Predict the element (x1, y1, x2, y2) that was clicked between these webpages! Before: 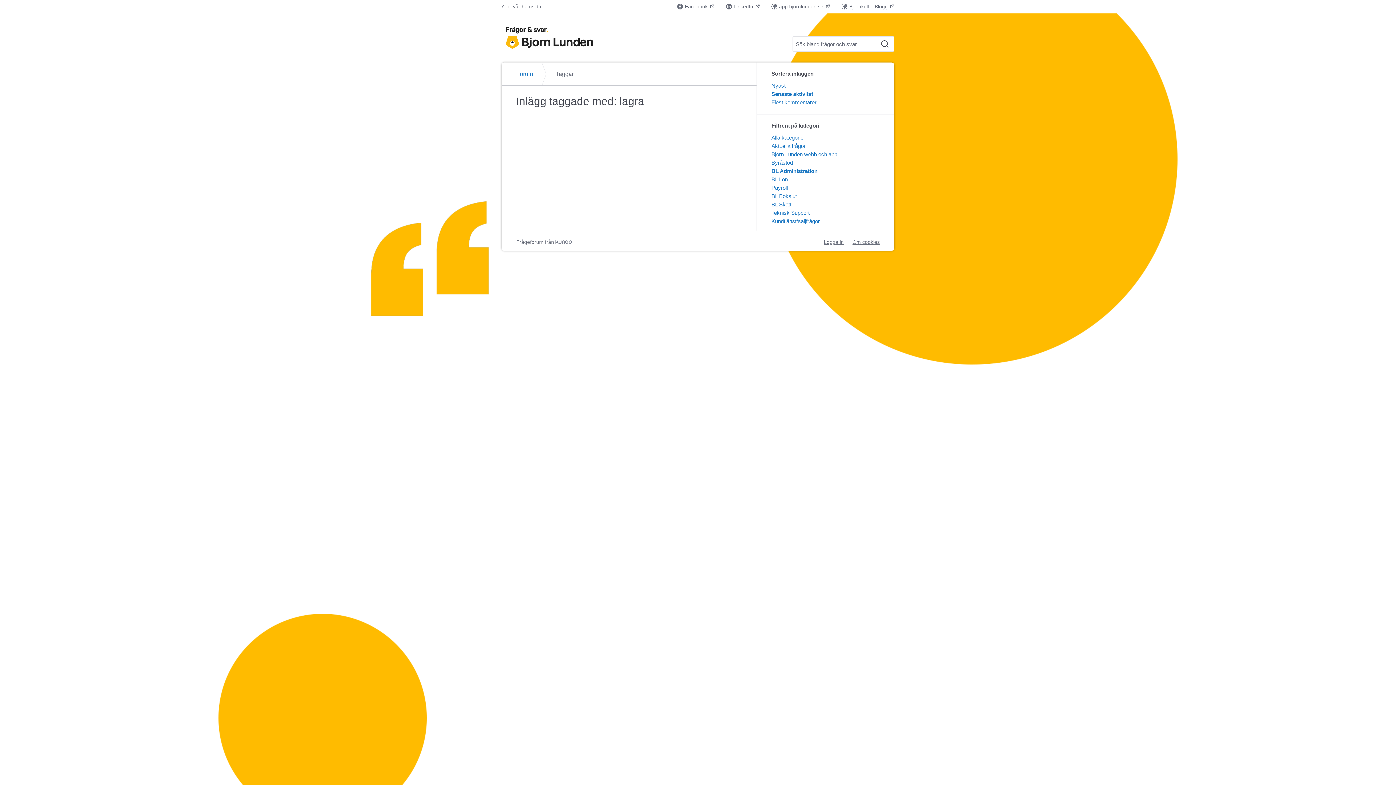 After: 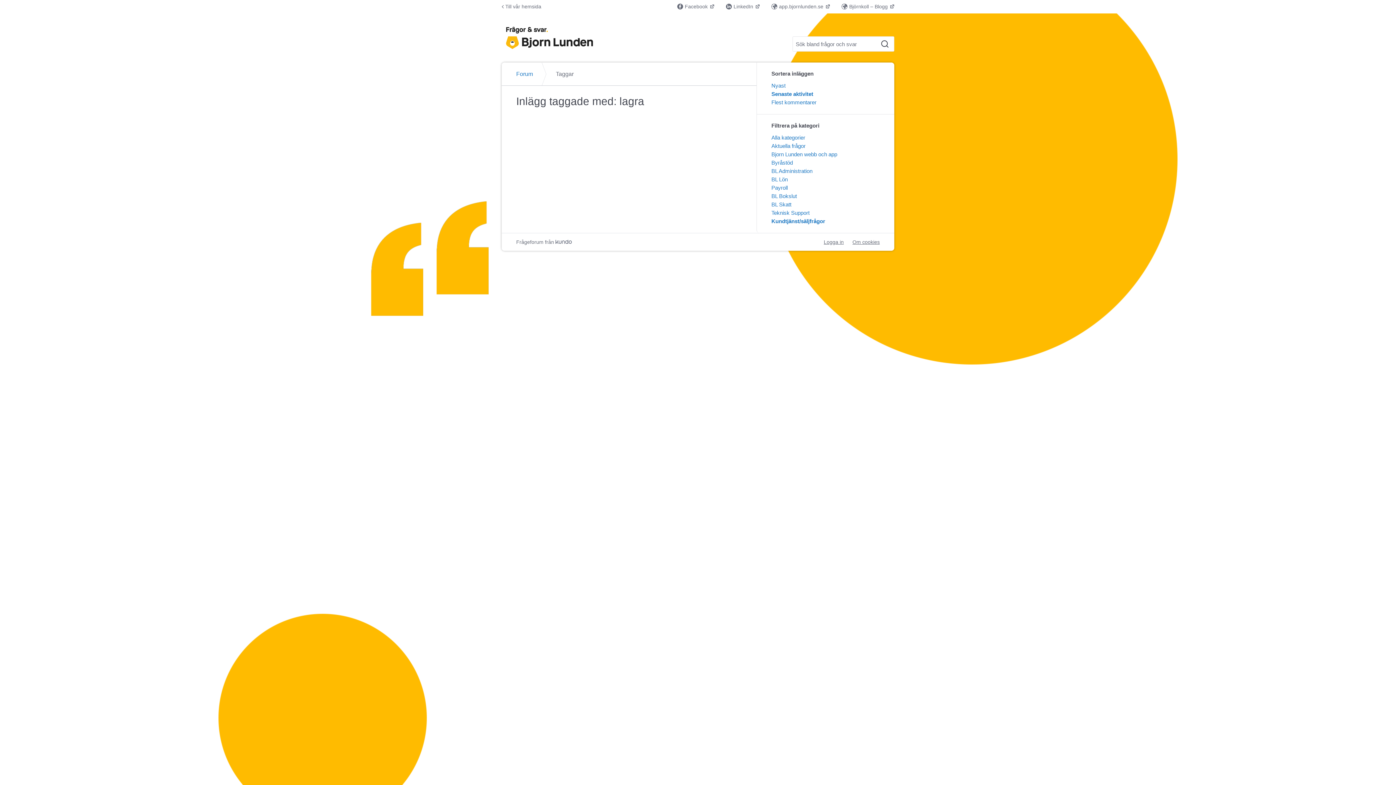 Action: bbox: (771, 218, 820, 224) label: Kundtjänst/säljfrågor